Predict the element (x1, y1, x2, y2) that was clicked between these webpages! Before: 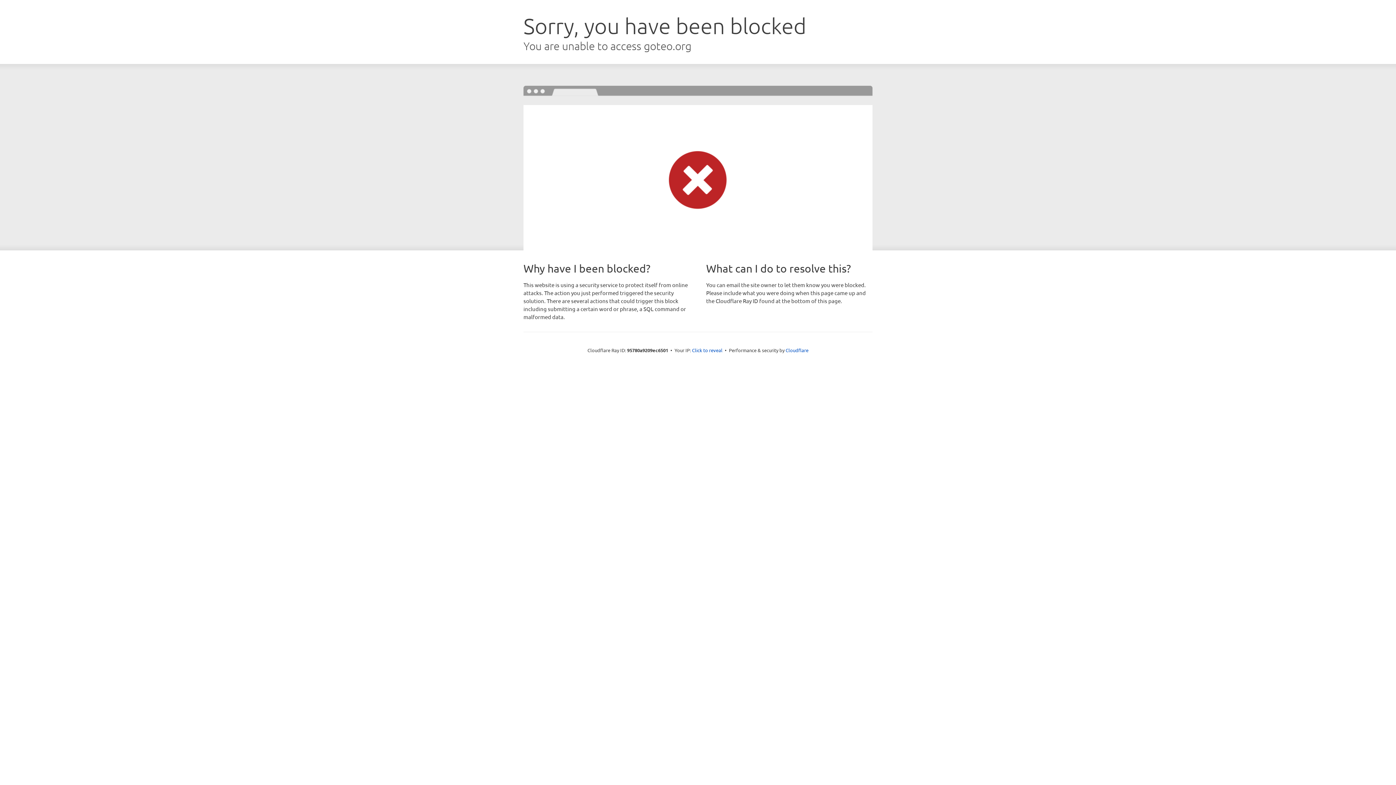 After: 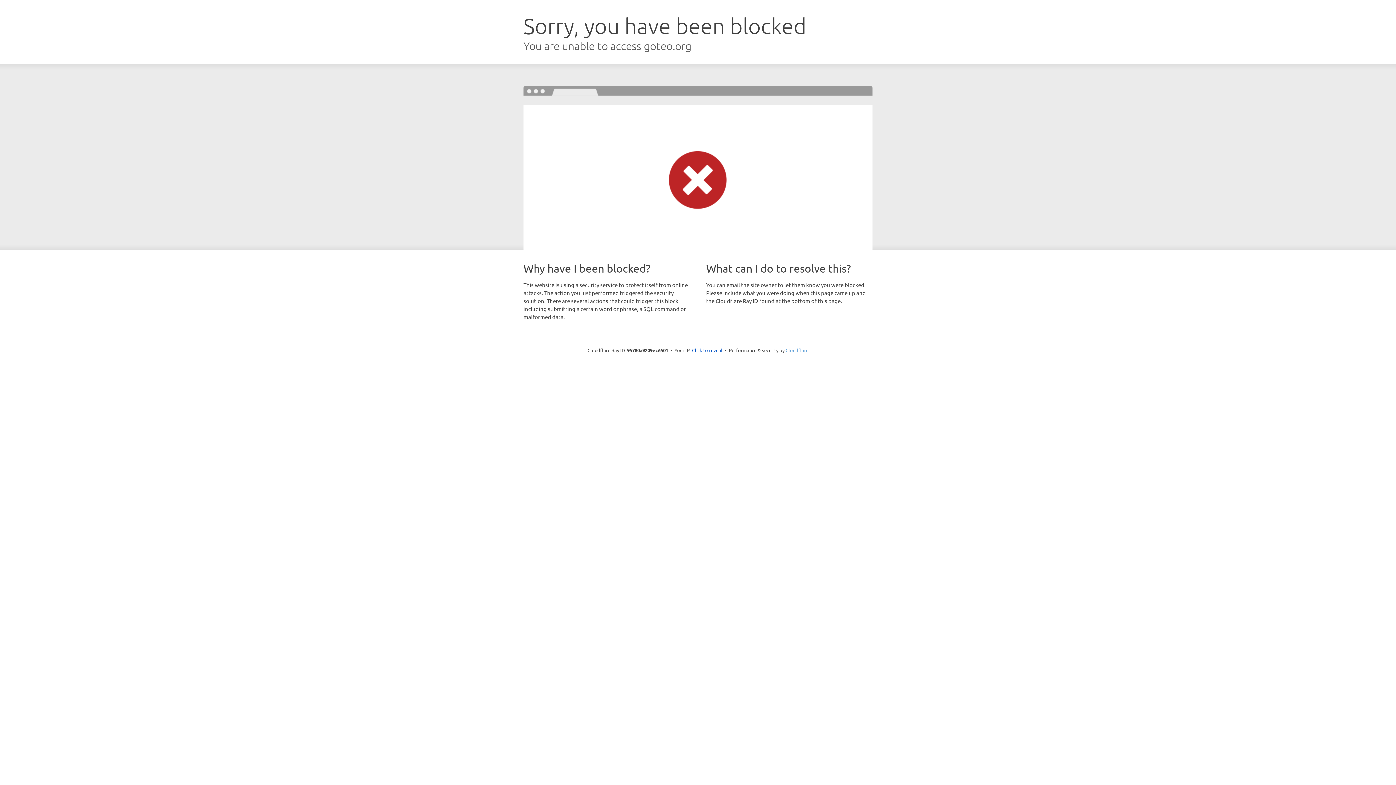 Action: bbox: (785, 347, 808, 353) label: Cloudflare